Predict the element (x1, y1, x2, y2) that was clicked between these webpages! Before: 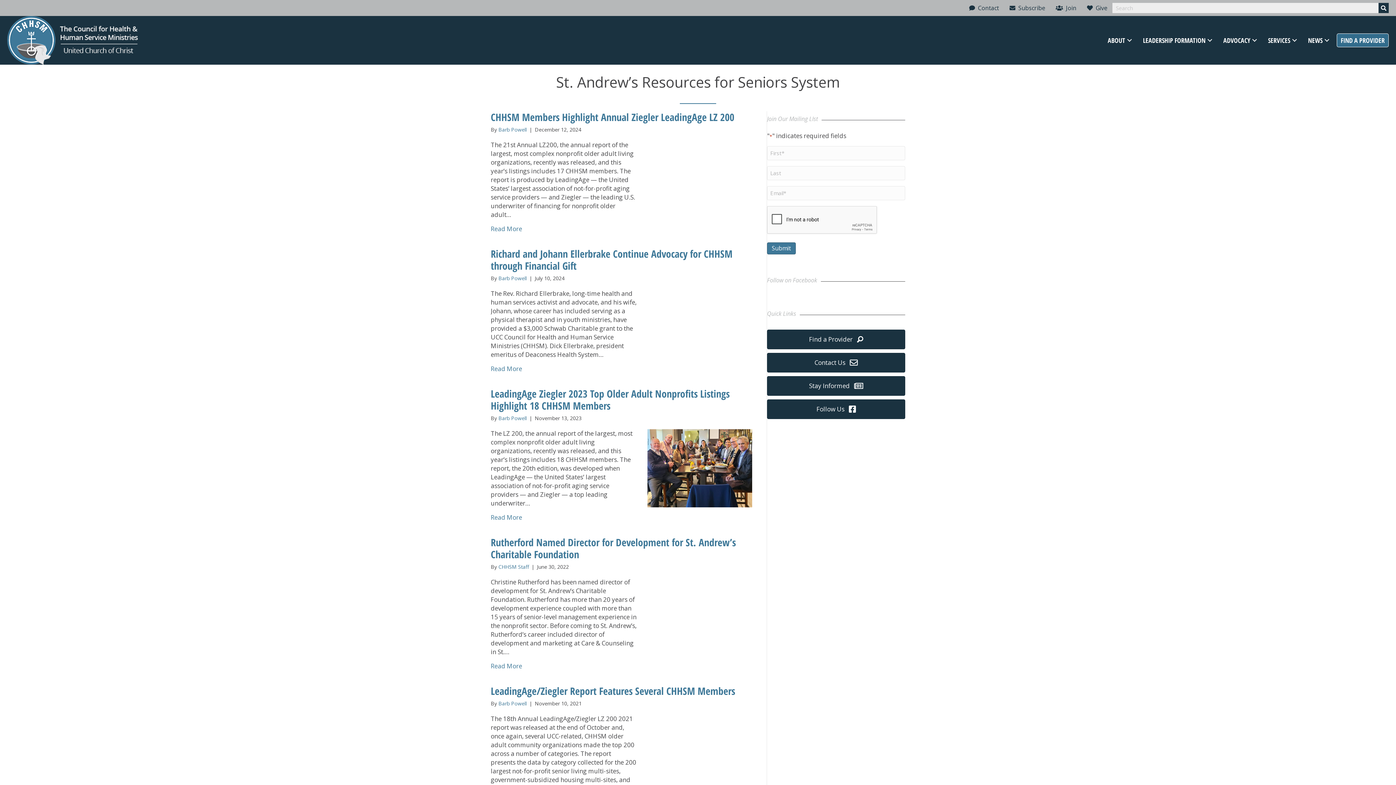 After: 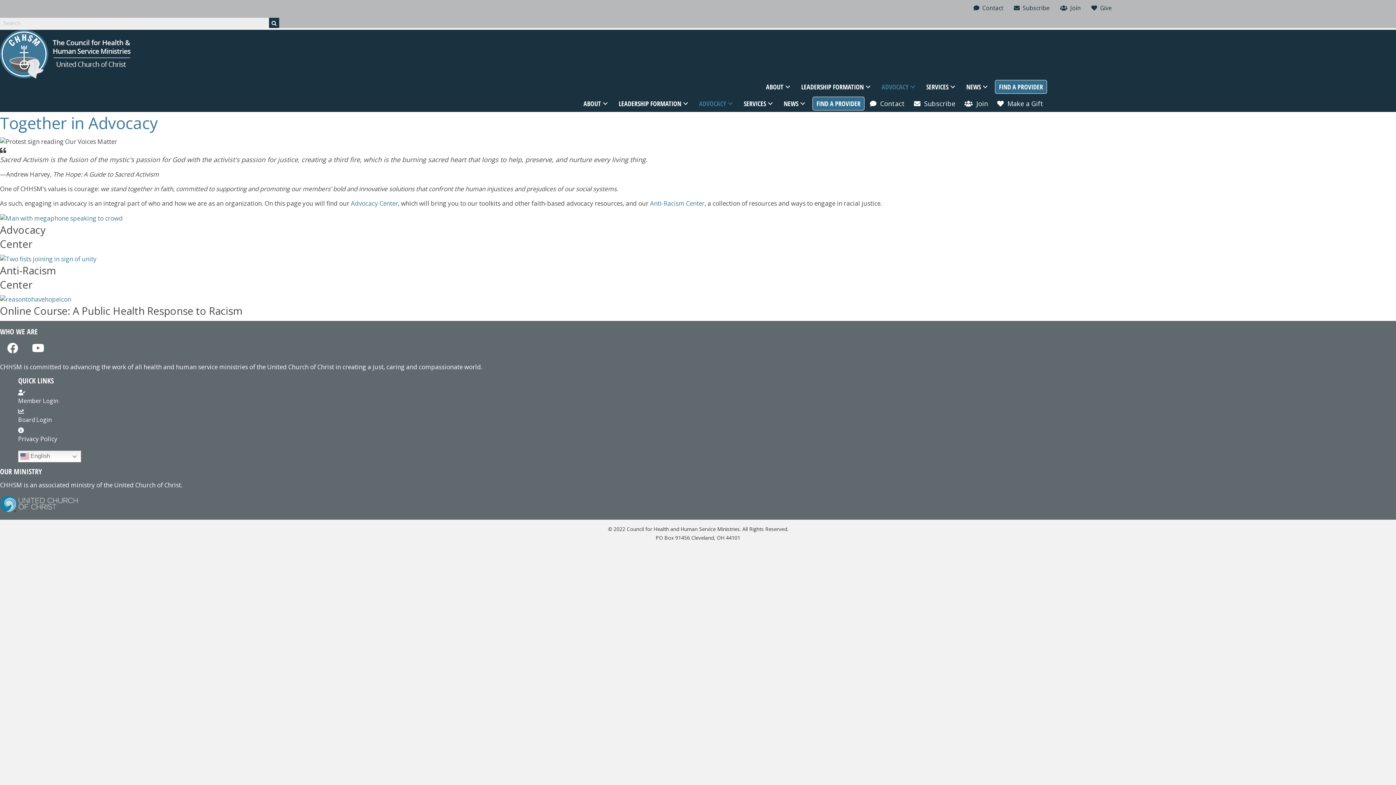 Action: bbox: (1250, 36, 1259, 44) label: ADVOCACY: submenu